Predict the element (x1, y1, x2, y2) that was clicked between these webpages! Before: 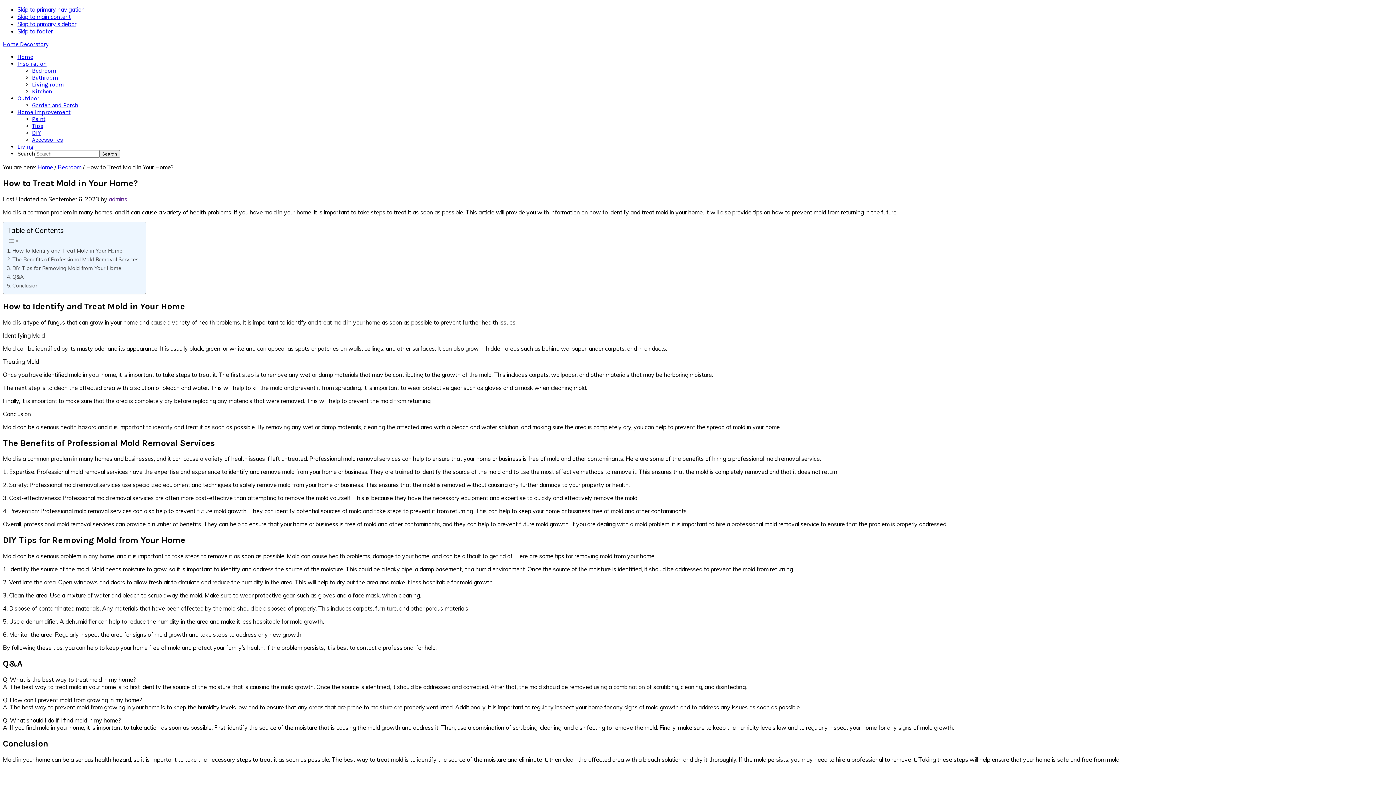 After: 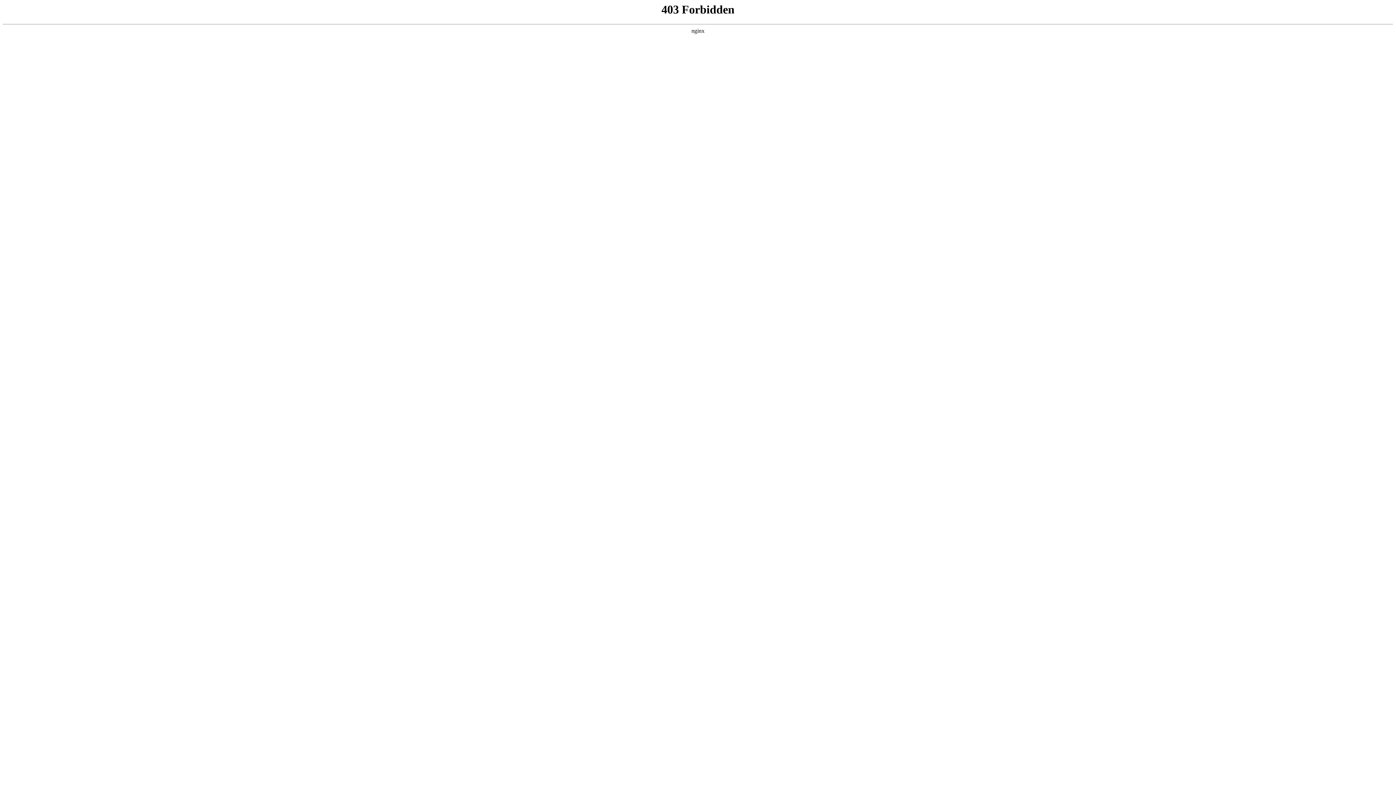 Action: label: Inspiration bbox: (17, 60, 46, 67)